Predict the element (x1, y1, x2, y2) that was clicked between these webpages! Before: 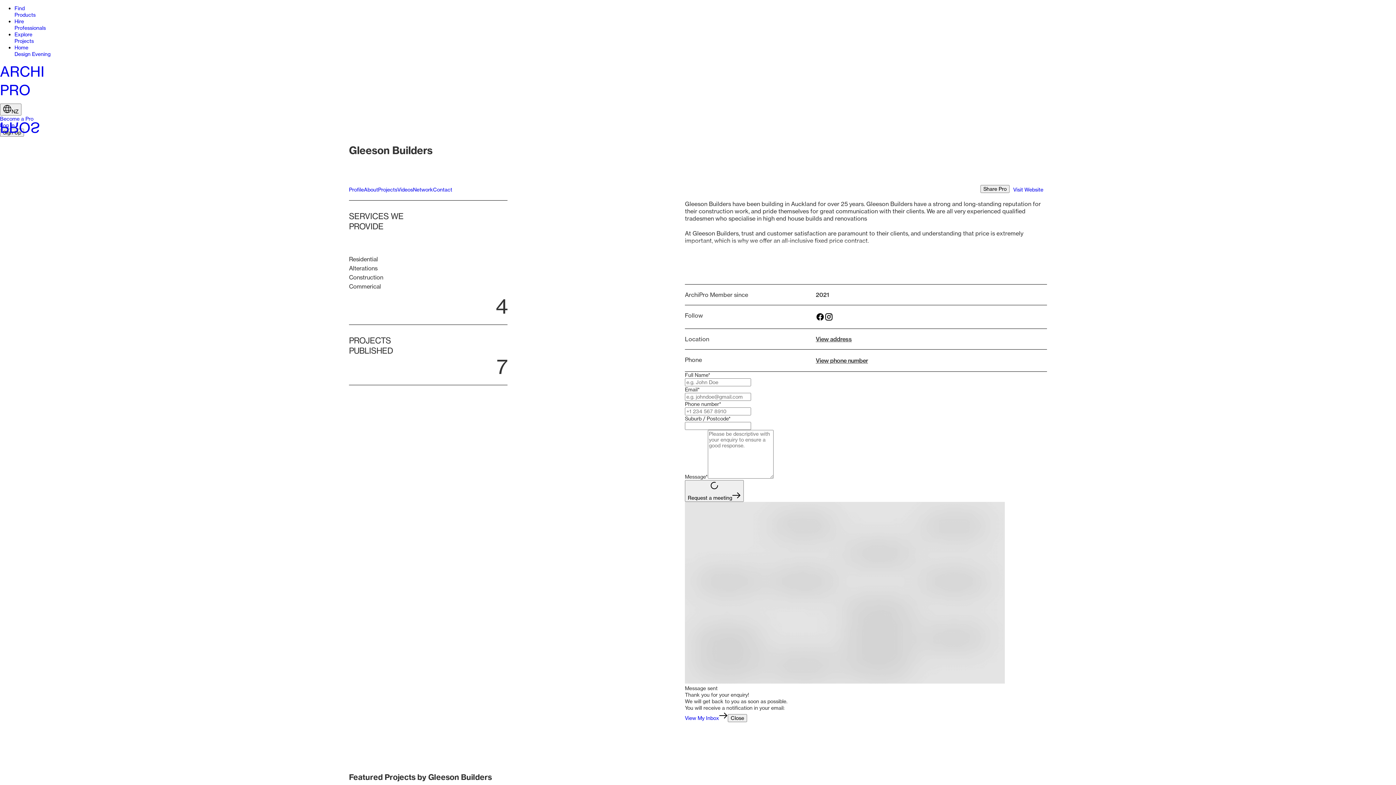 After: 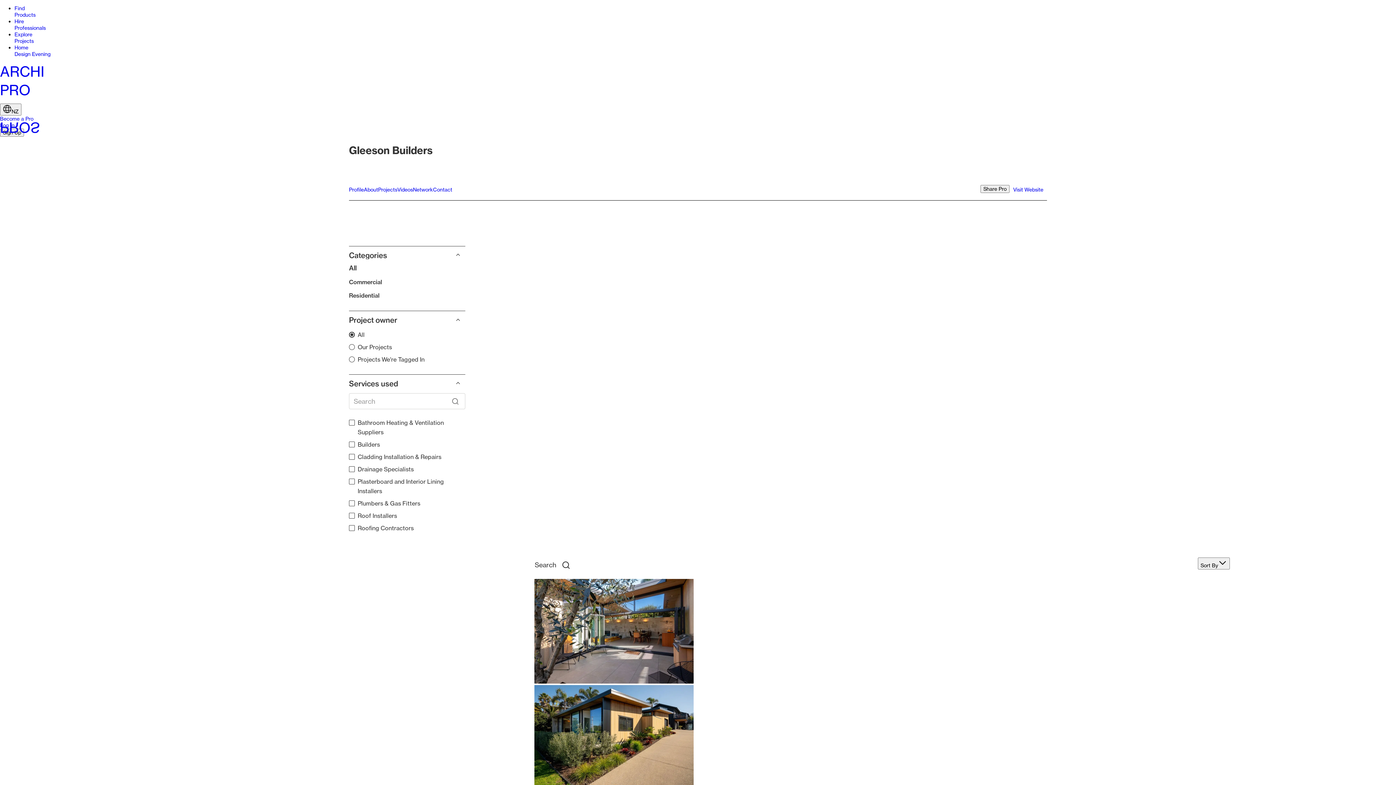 Action: bbox: (378, 186, 397, 193) label: Projects